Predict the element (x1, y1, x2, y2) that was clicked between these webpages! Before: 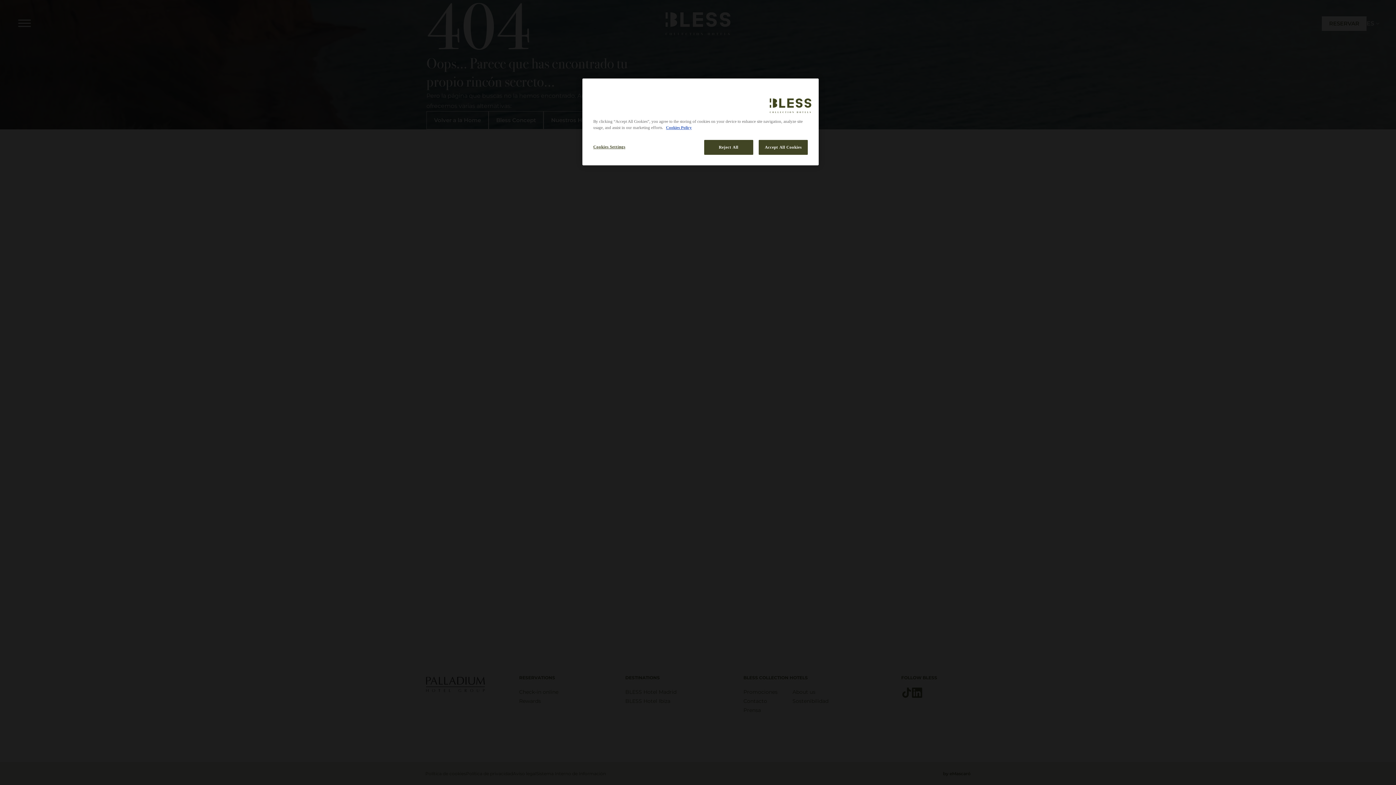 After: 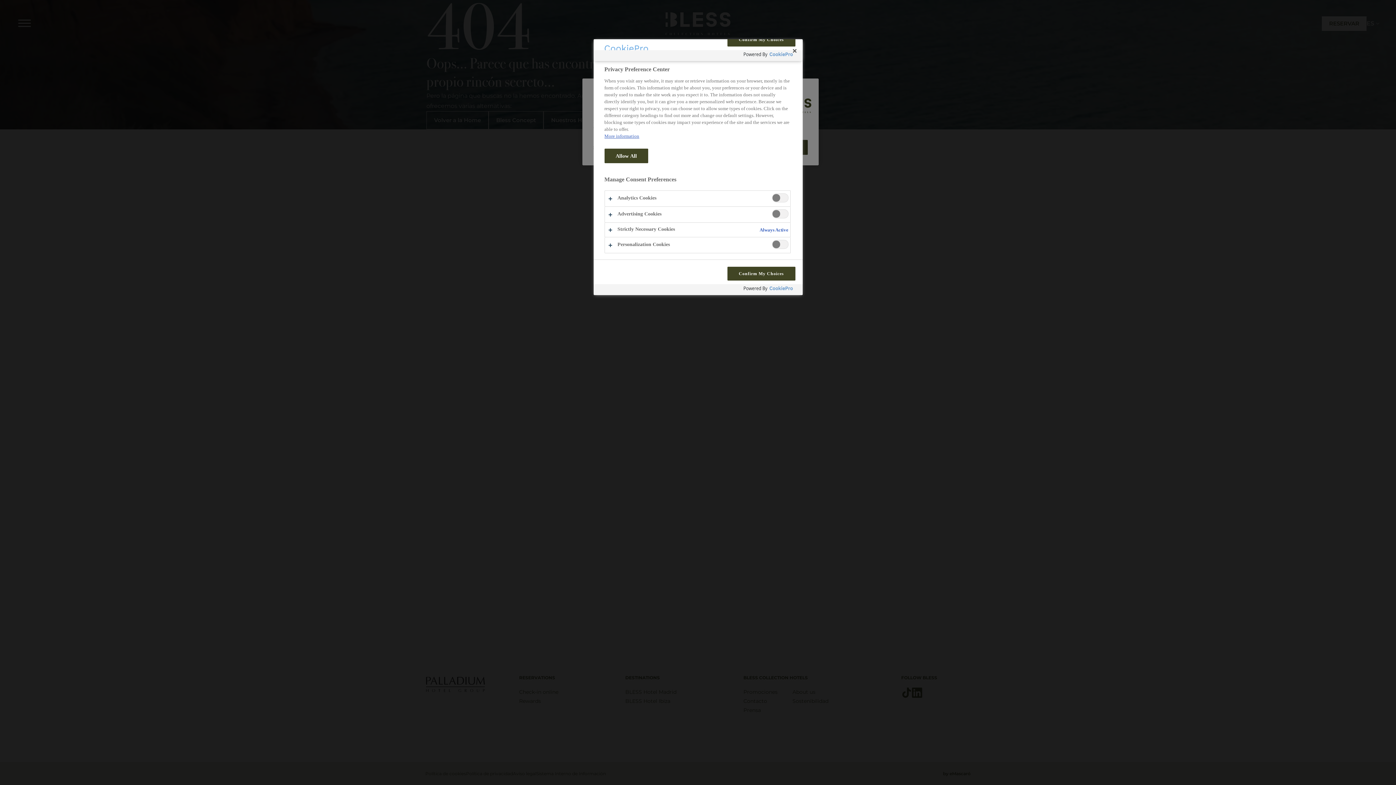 Action: bbox: (593, 140, 642, 154) label: Cookies Settings